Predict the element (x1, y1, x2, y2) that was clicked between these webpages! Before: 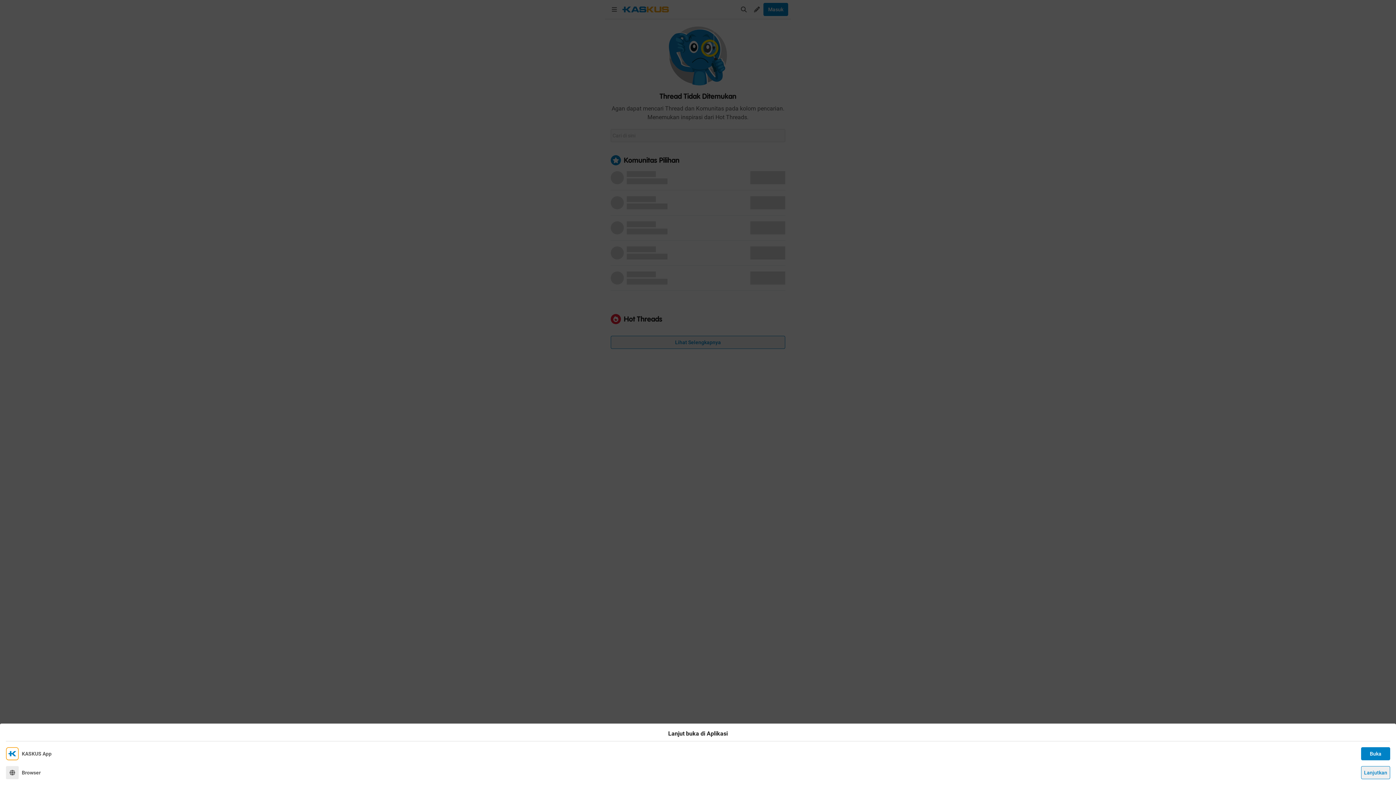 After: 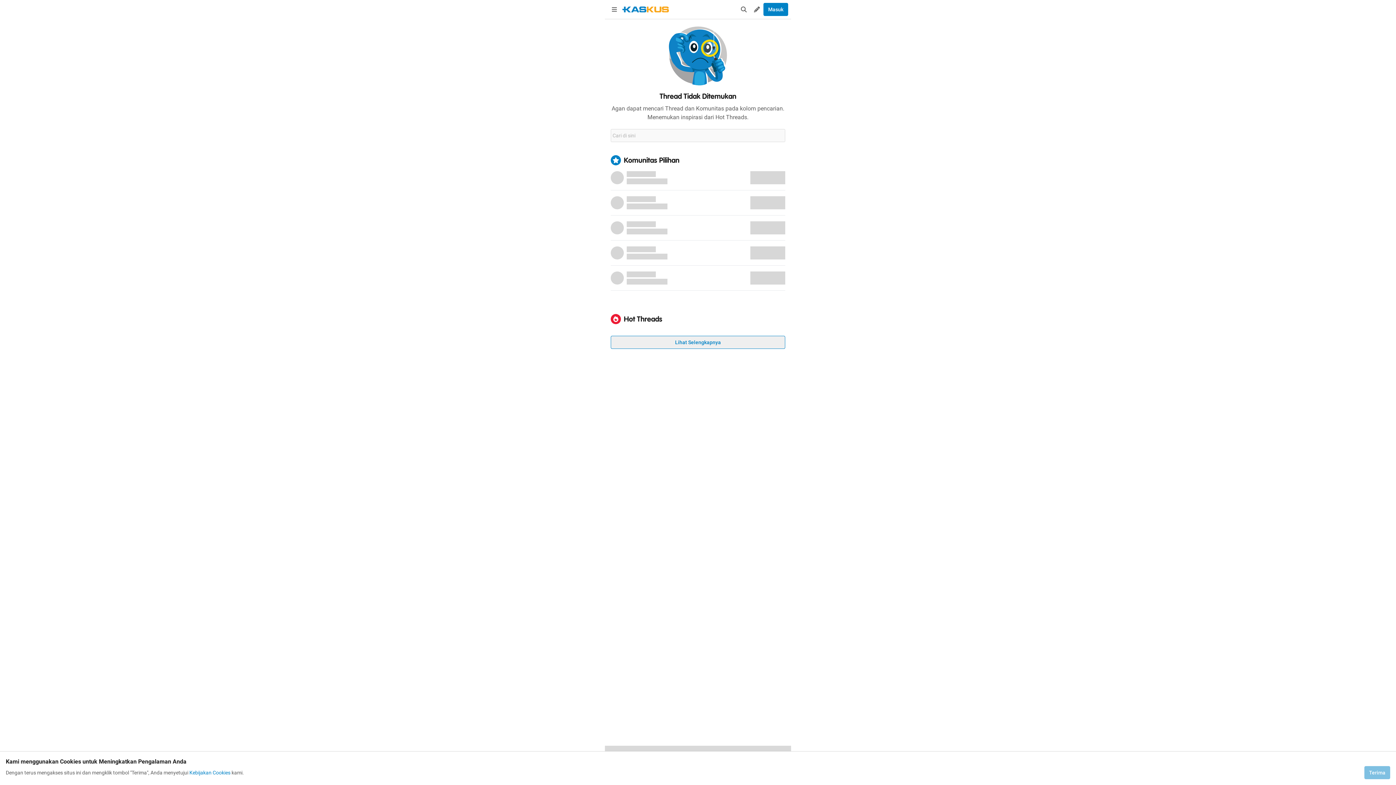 Action: label: Lanjutkan bbox: (1361, 766, 1390, 779)